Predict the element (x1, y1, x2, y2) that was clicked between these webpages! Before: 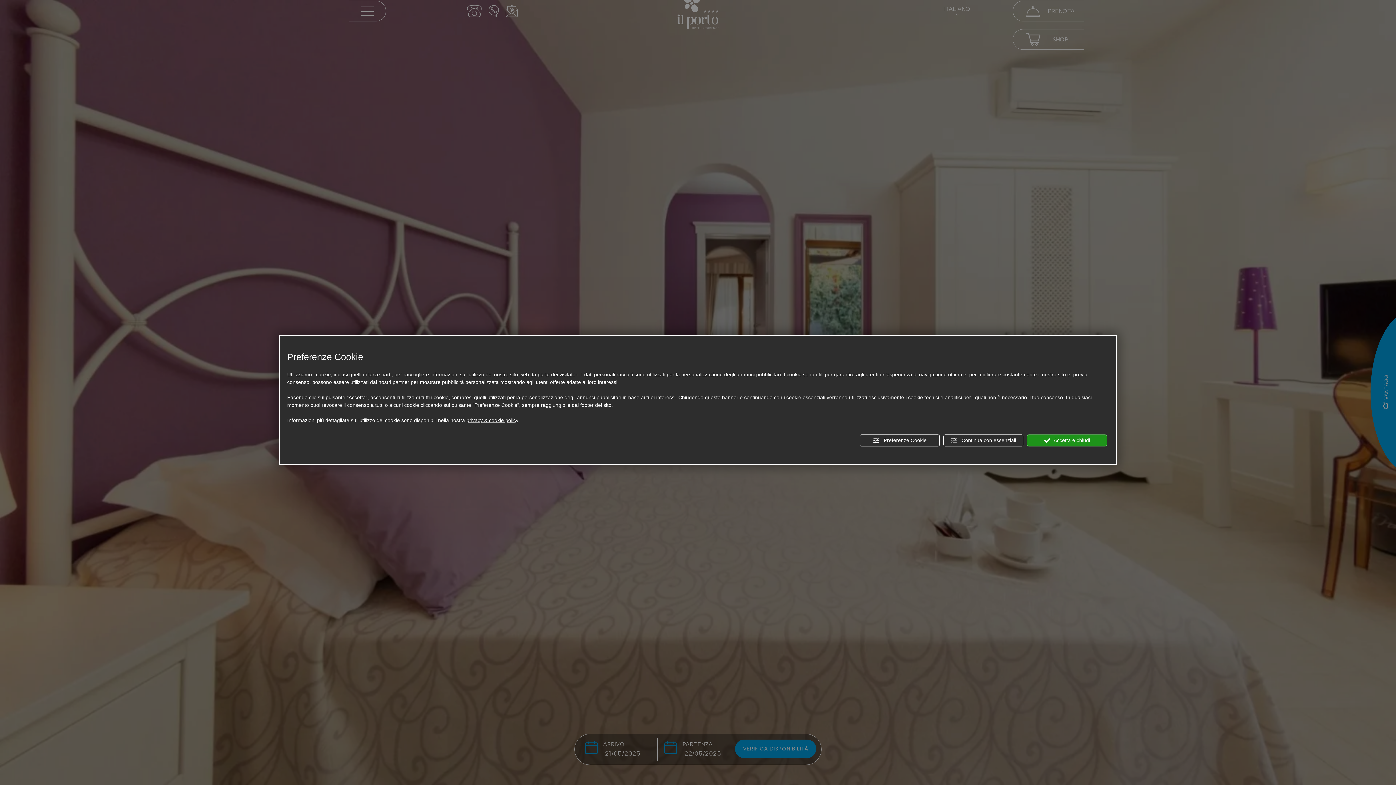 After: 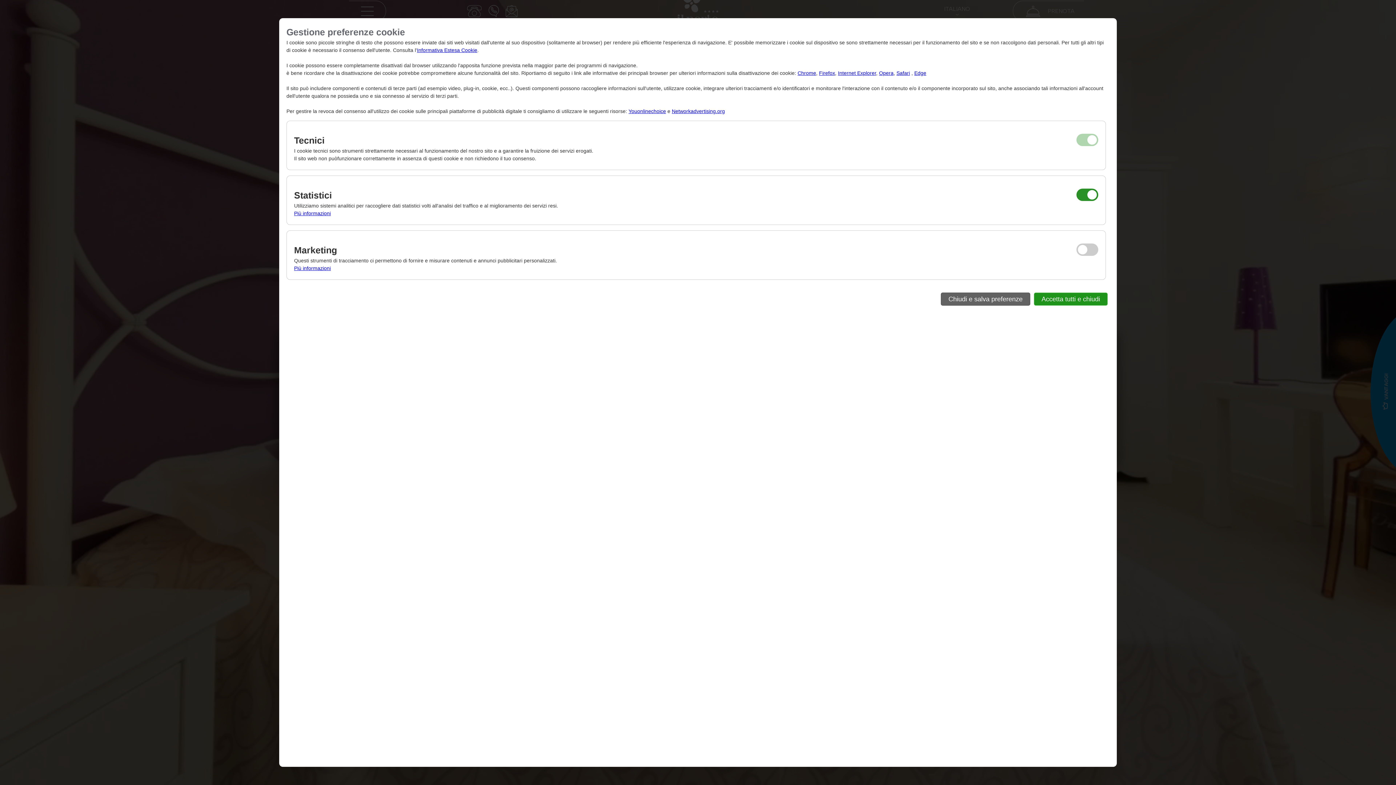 Action: label:  Preferenze Cookie bbox: (860, 434, 940, 446)